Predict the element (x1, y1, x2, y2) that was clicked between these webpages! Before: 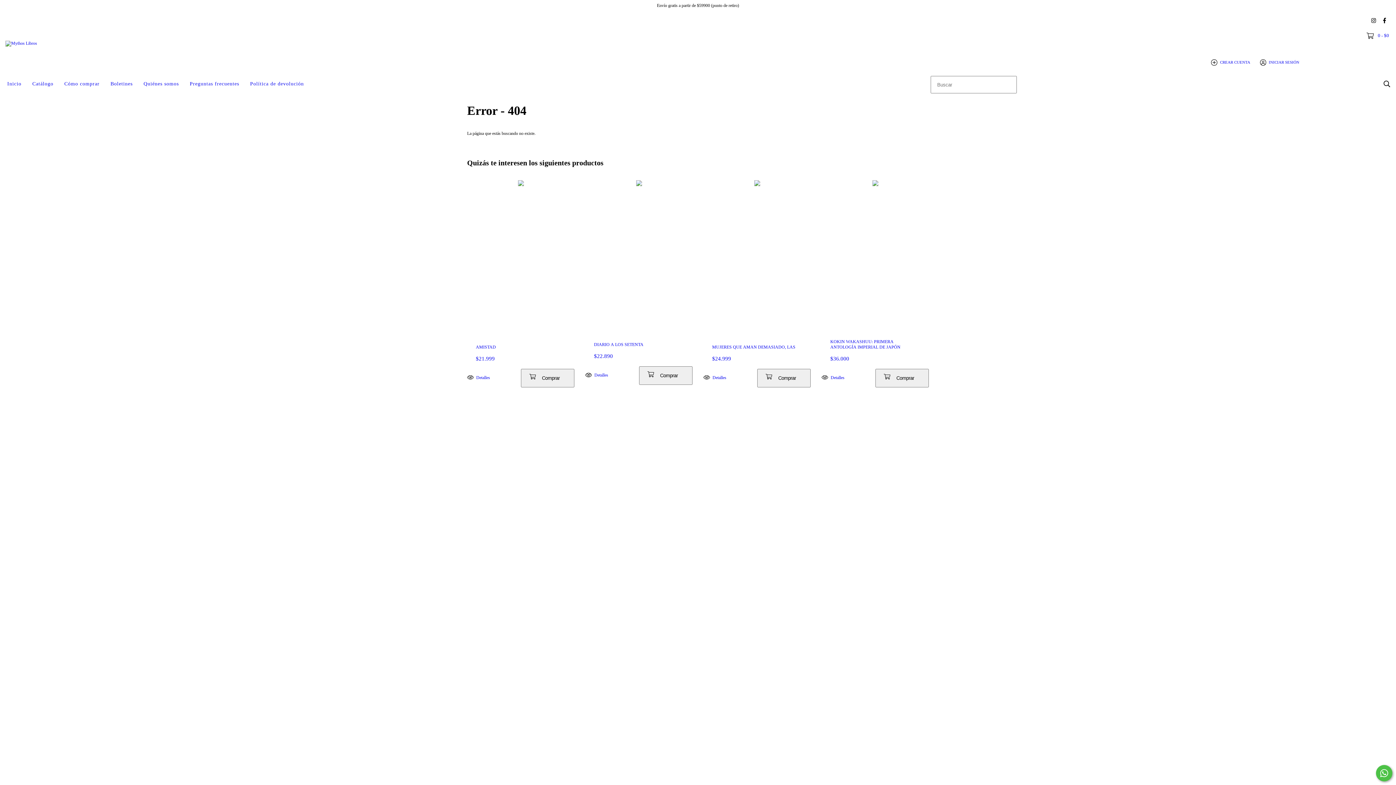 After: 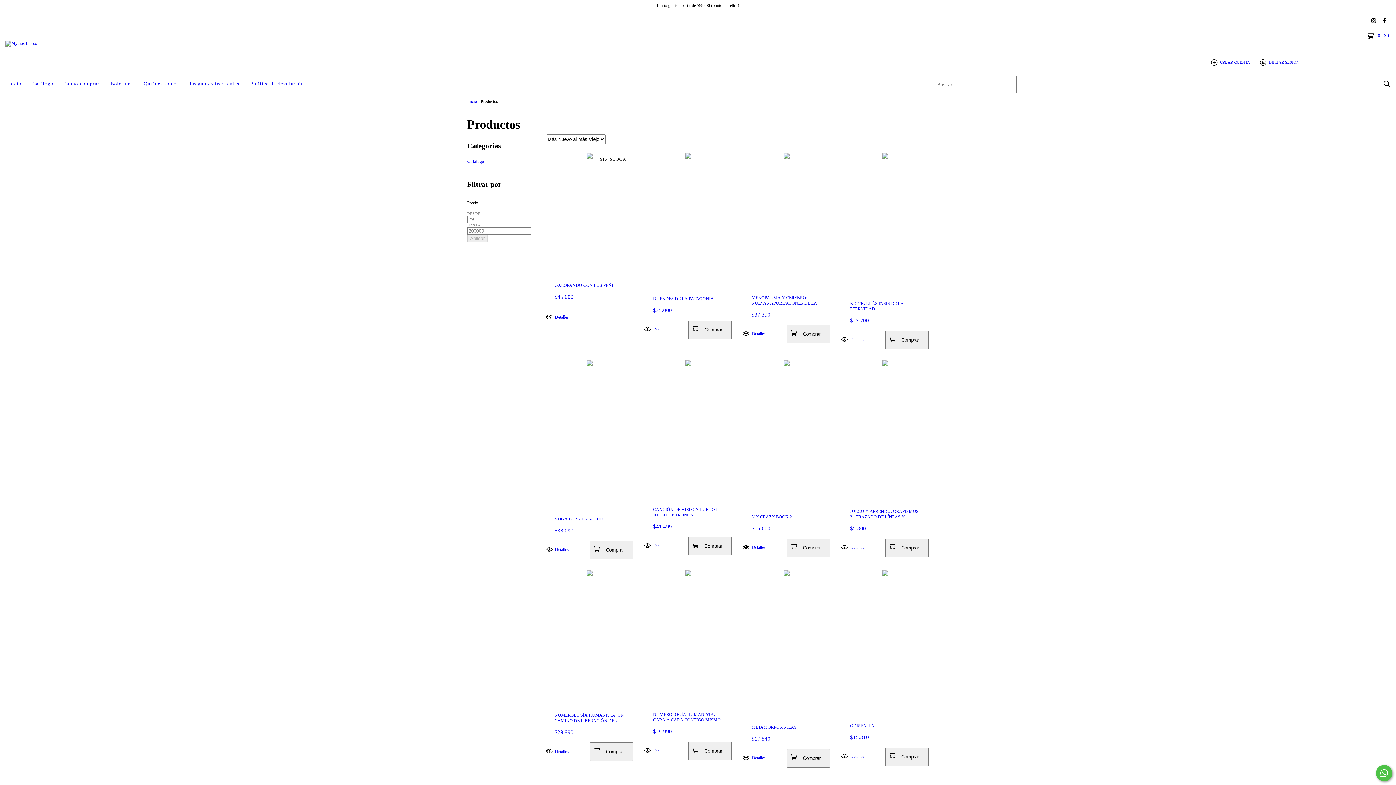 Action: bbox: (26, 76, 58, 92) label: Catálogo